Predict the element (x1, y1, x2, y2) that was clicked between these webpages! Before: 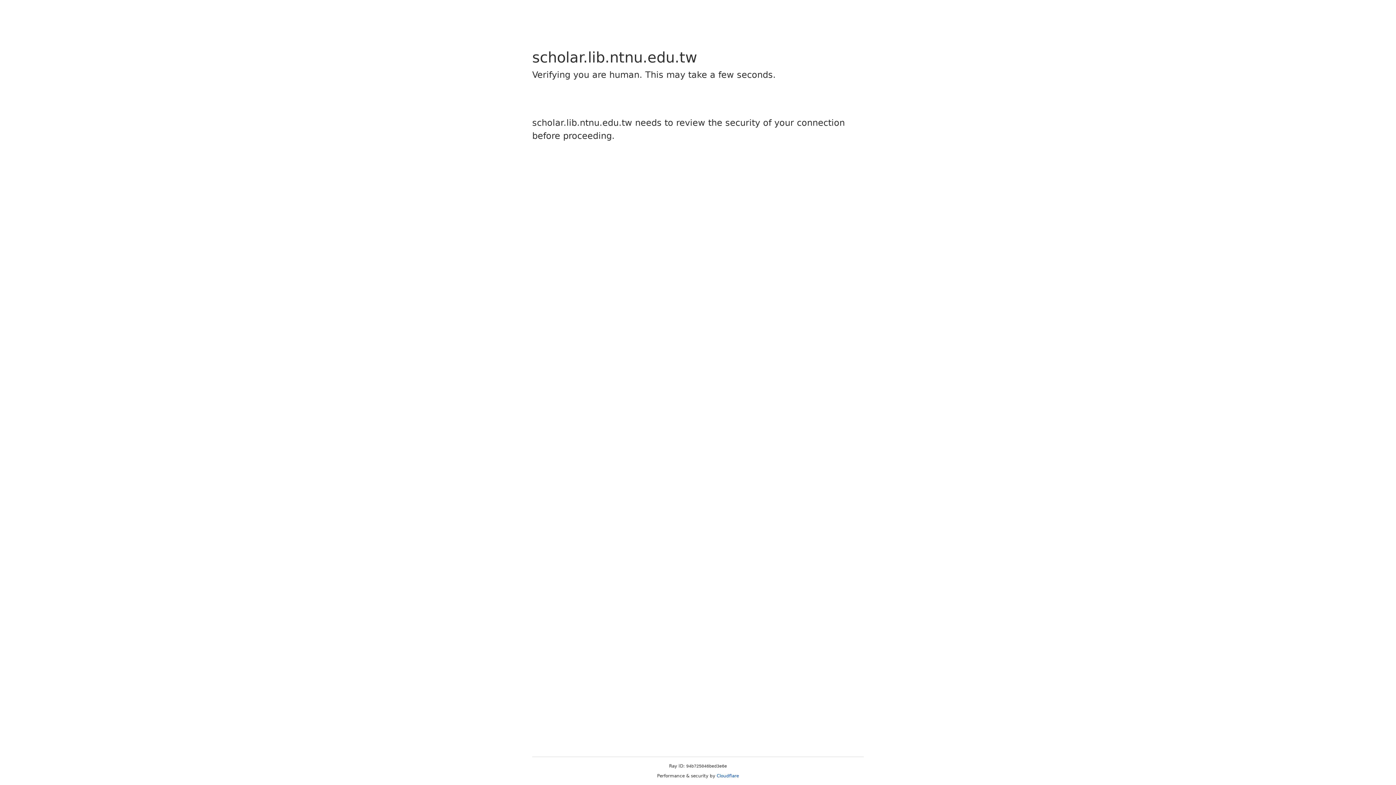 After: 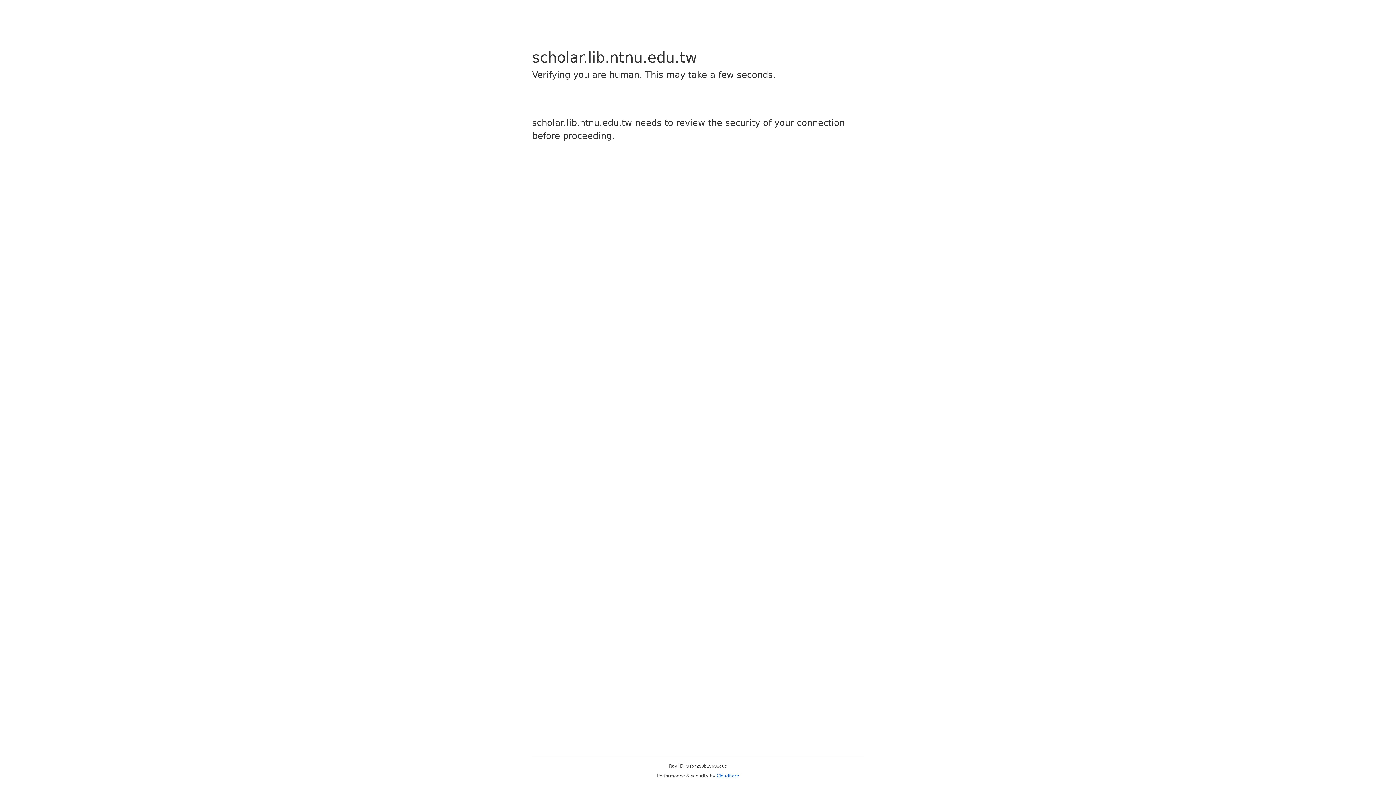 Action: bbox: (716, 773, 739, 778) label: Cloudflare